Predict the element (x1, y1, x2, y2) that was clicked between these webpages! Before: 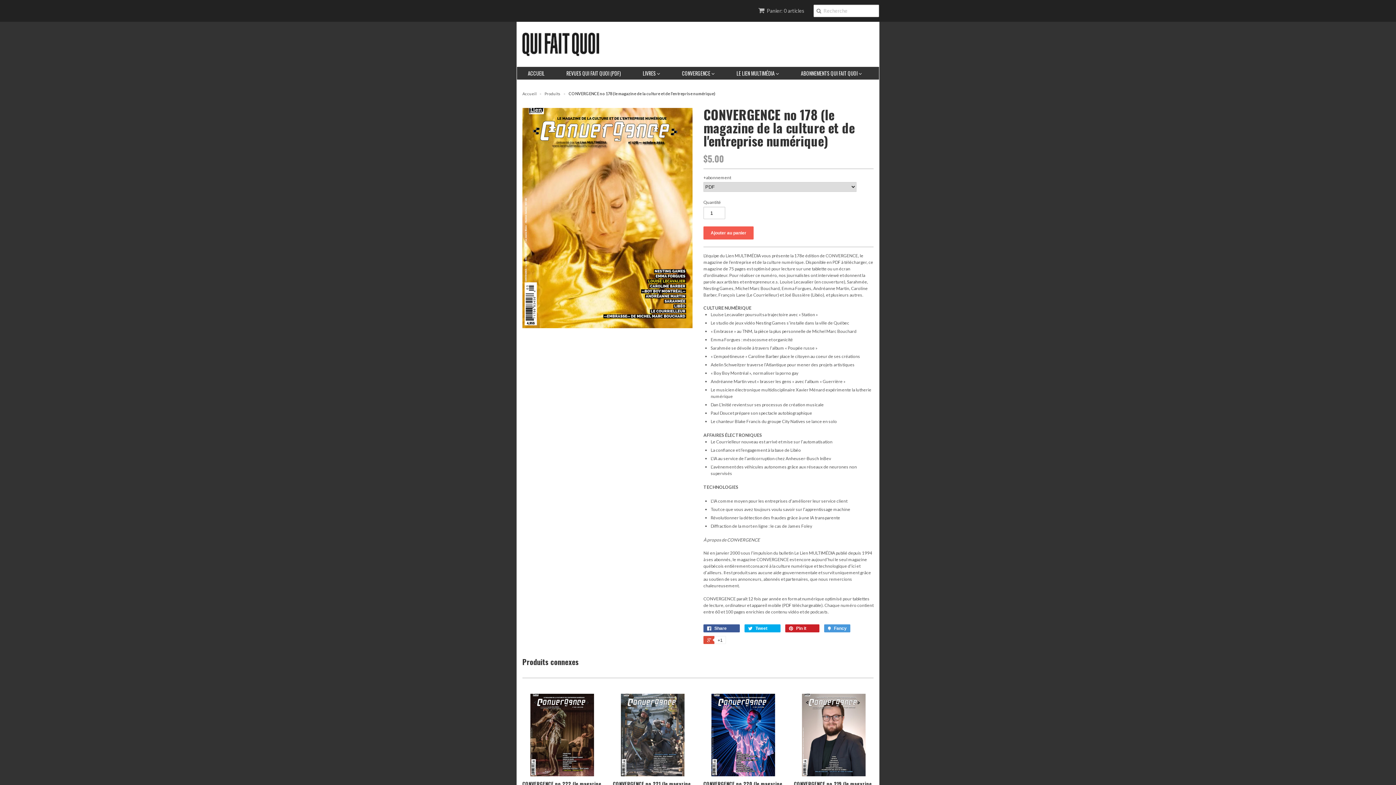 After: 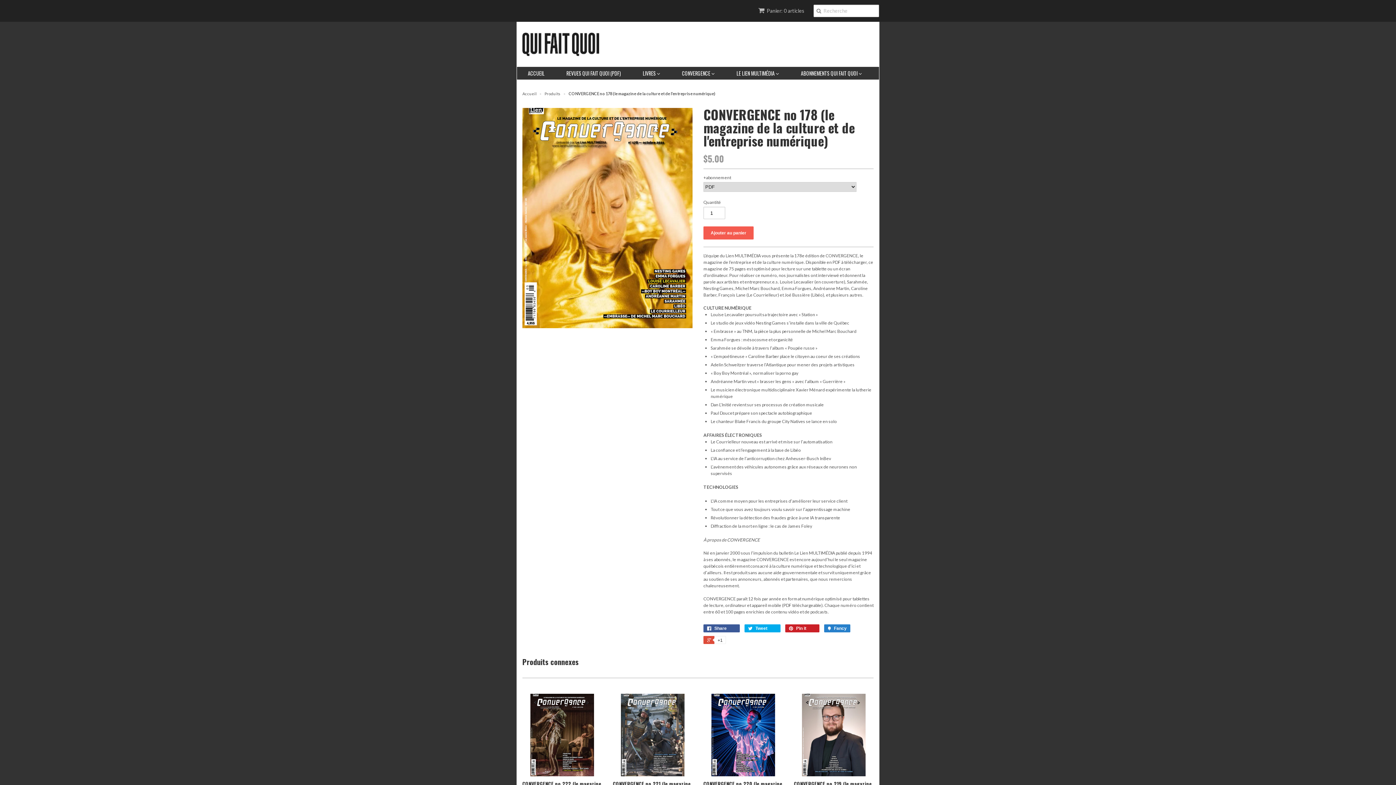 Action: bbox: (824, 624, 850, 632) label:  Fancy